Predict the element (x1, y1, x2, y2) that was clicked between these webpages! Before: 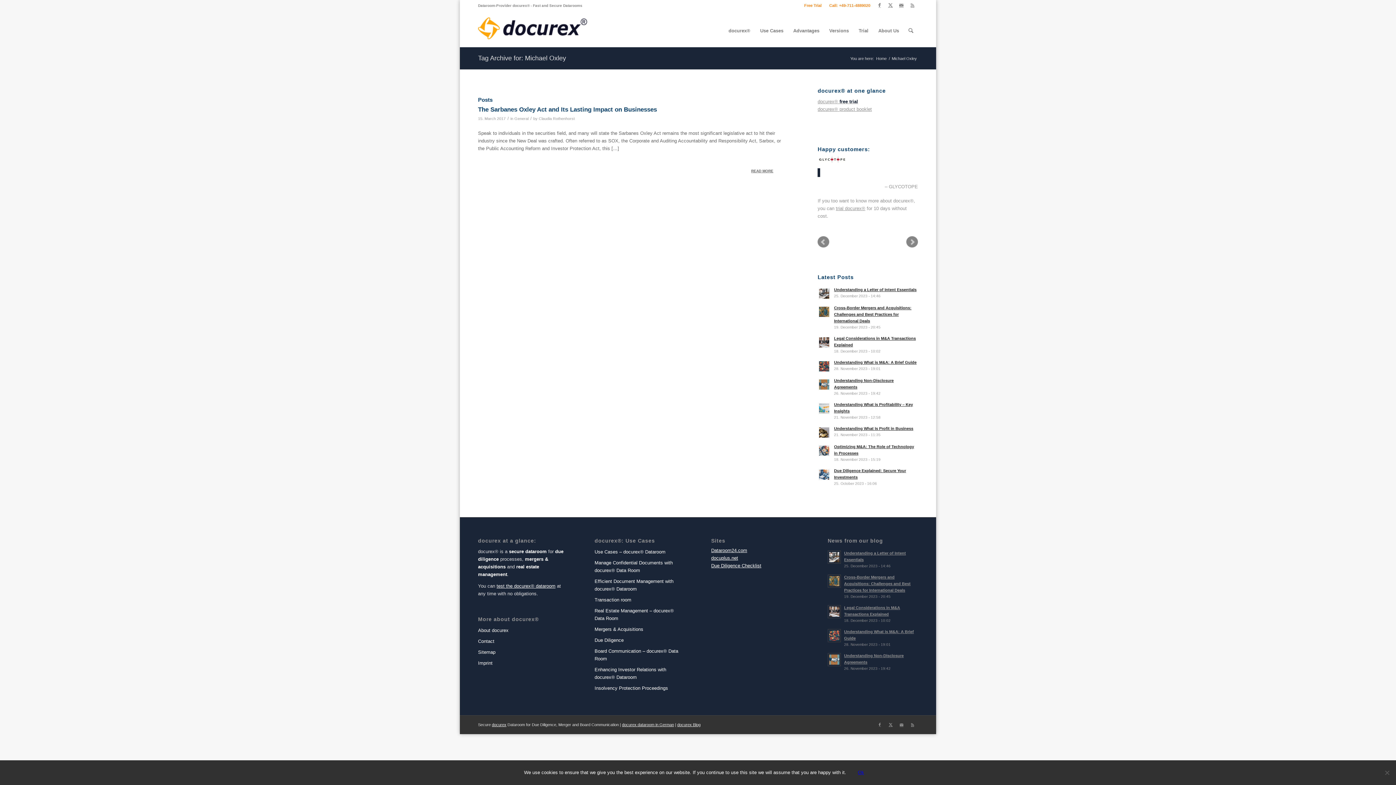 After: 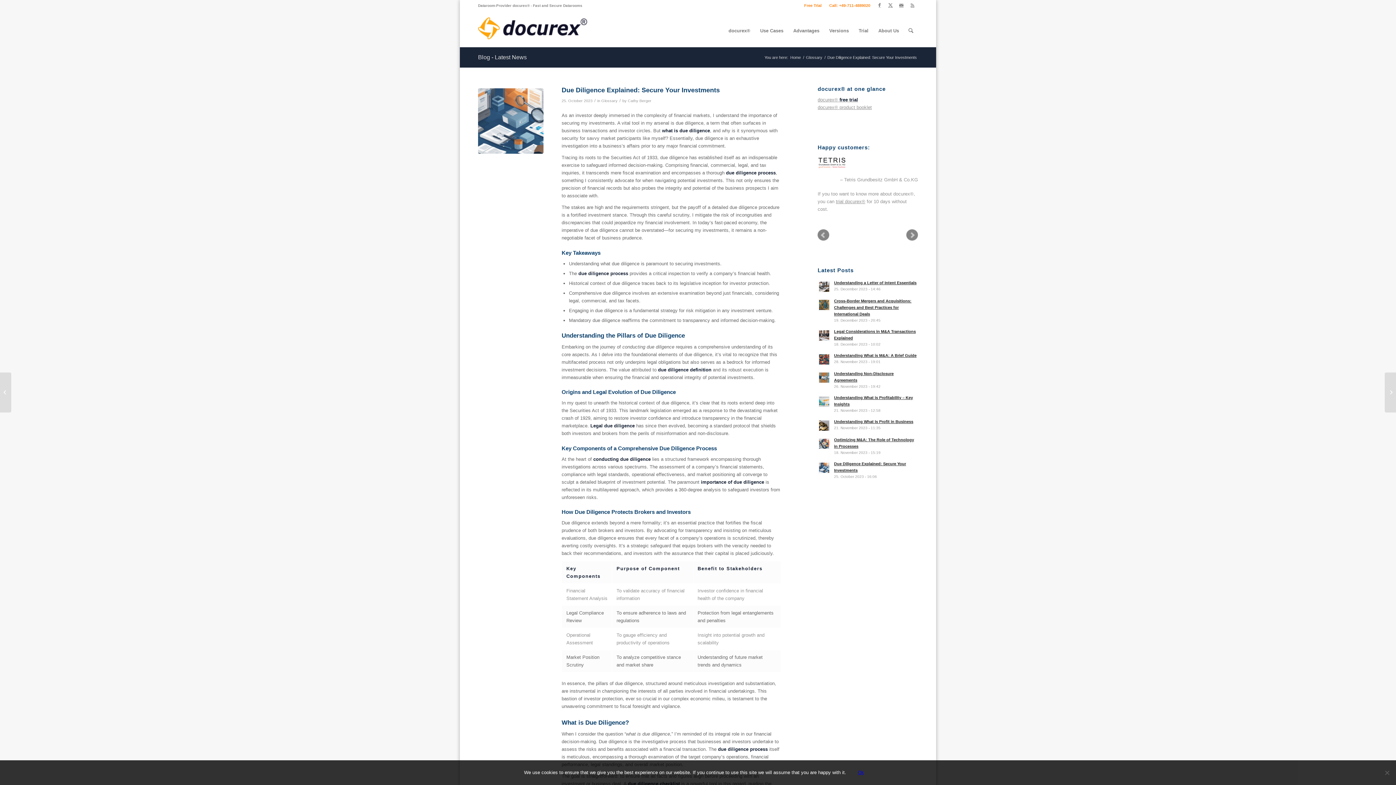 Action: bbox: (817, 483, 831, 496)